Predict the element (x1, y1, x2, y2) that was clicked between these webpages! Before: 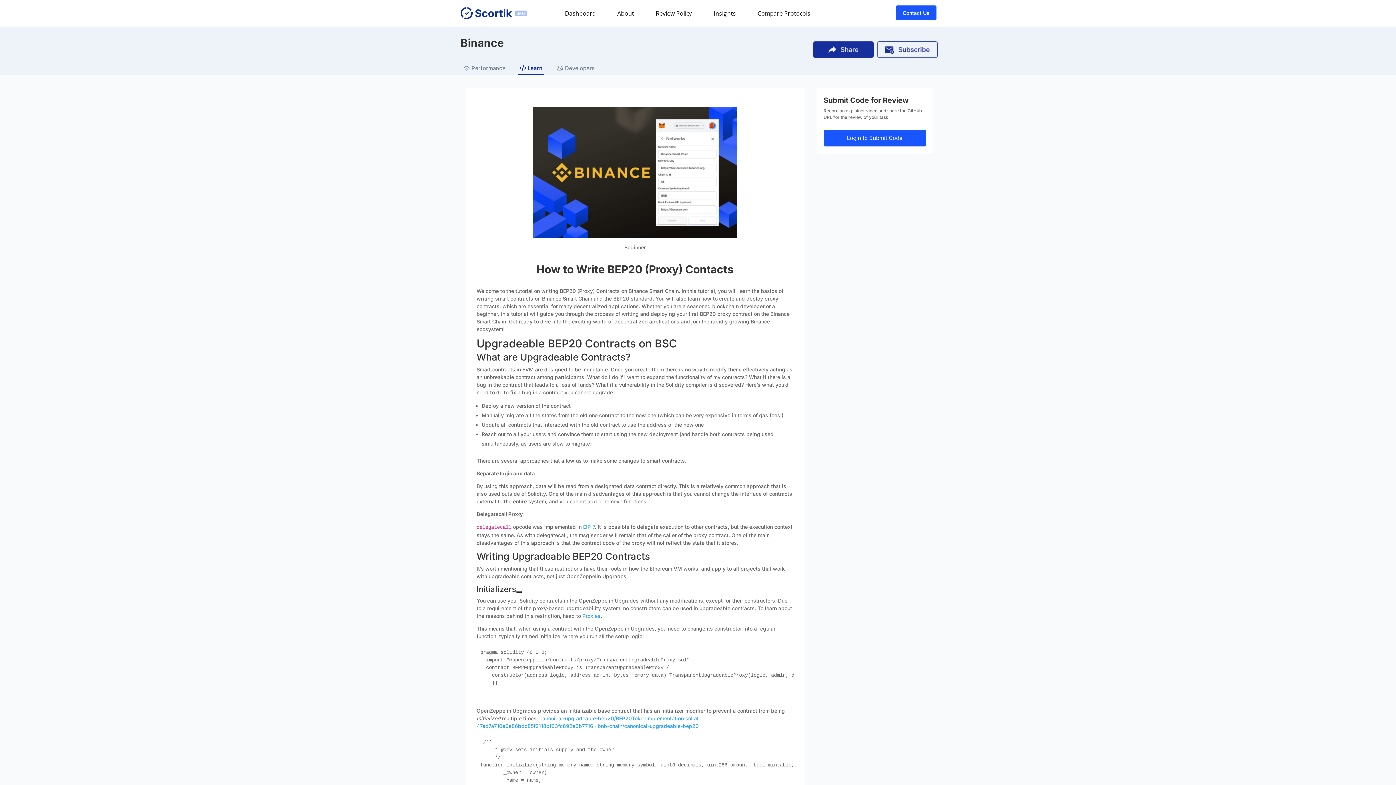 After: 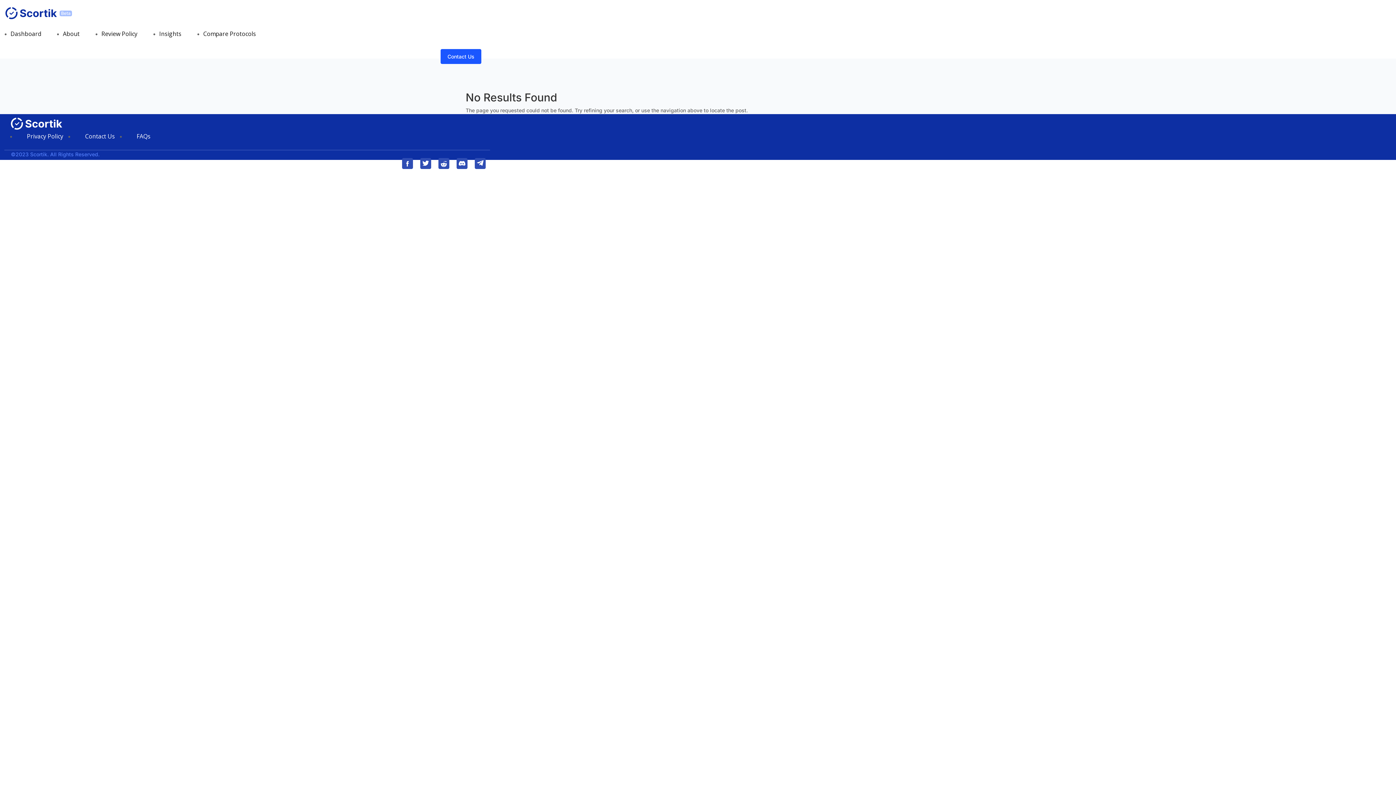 Action: label: Developers bbox: (554, 59, 596, 74)